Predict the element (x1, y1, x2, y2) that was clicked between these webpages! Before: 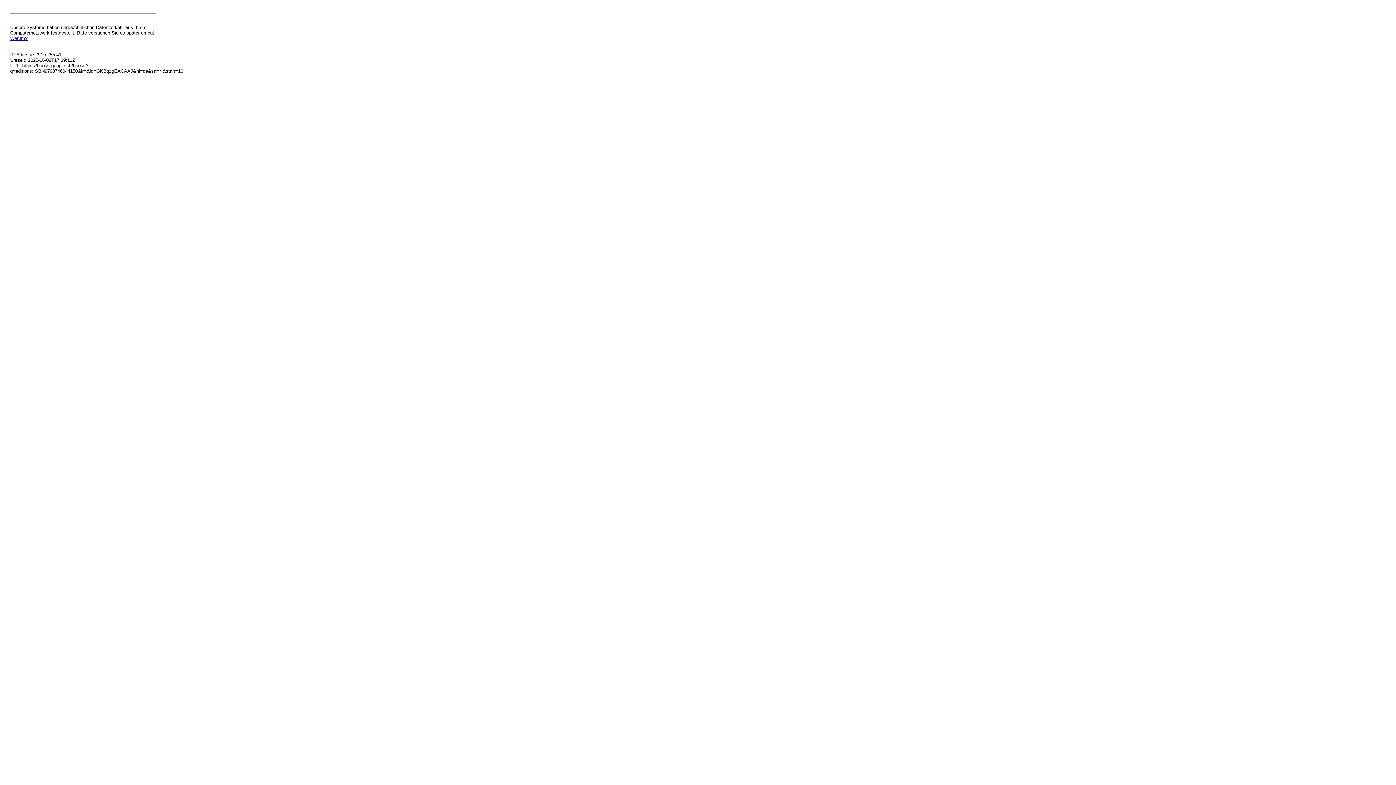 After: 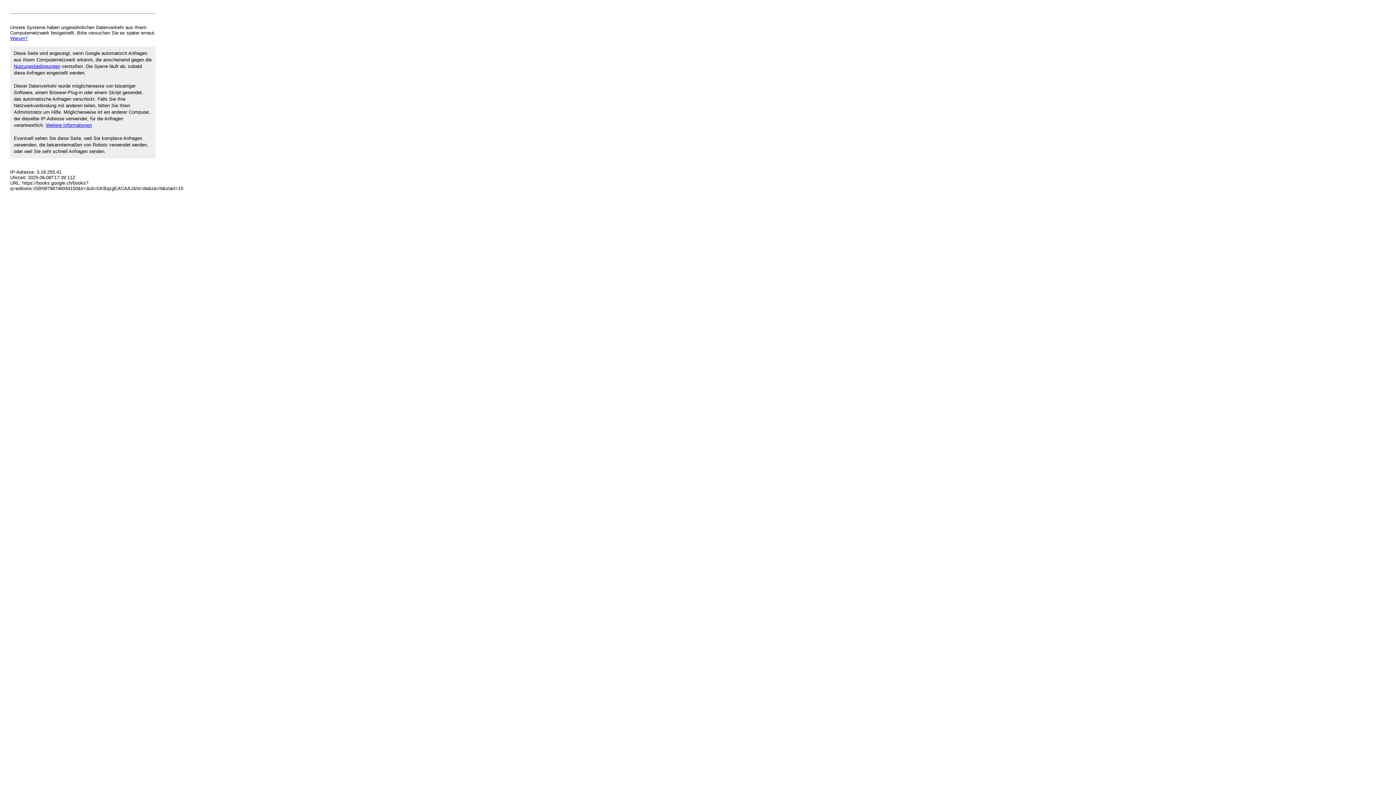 Action: label: Warum? bbox: (10, 35, 27, 41)